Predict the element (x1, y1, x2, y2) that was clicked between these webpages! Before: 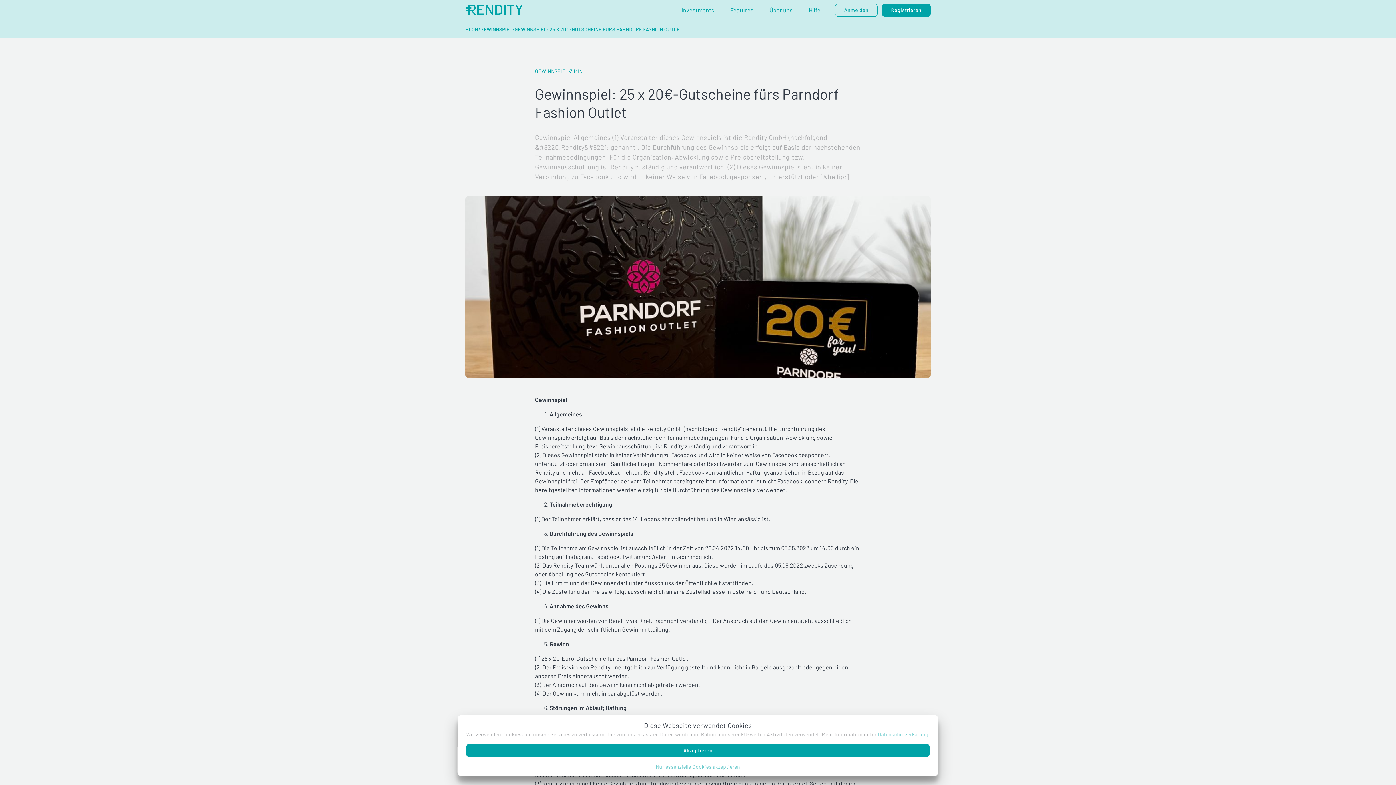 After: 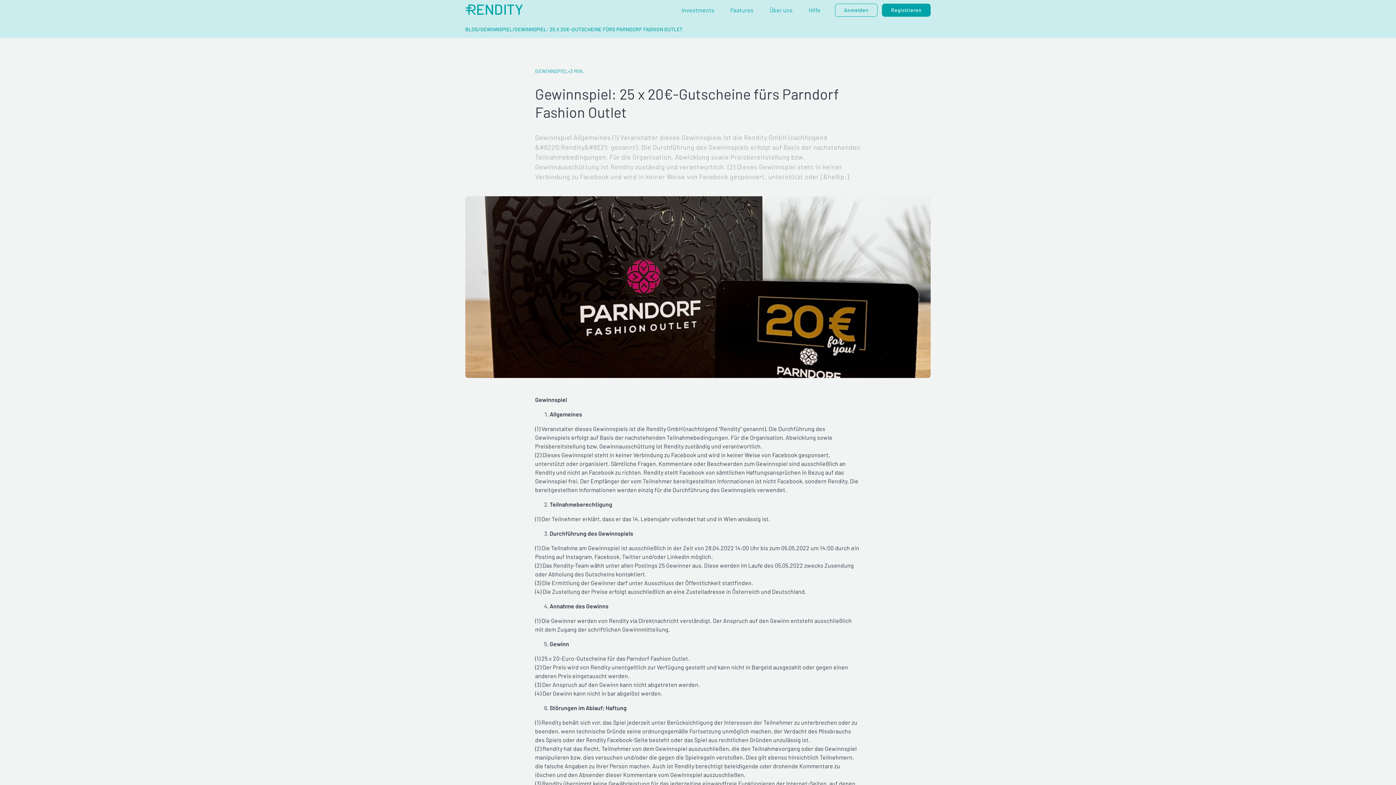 Action: label: Nur essenzielle Cookies akzeptieren bbox: (466, 763, 930, 770)